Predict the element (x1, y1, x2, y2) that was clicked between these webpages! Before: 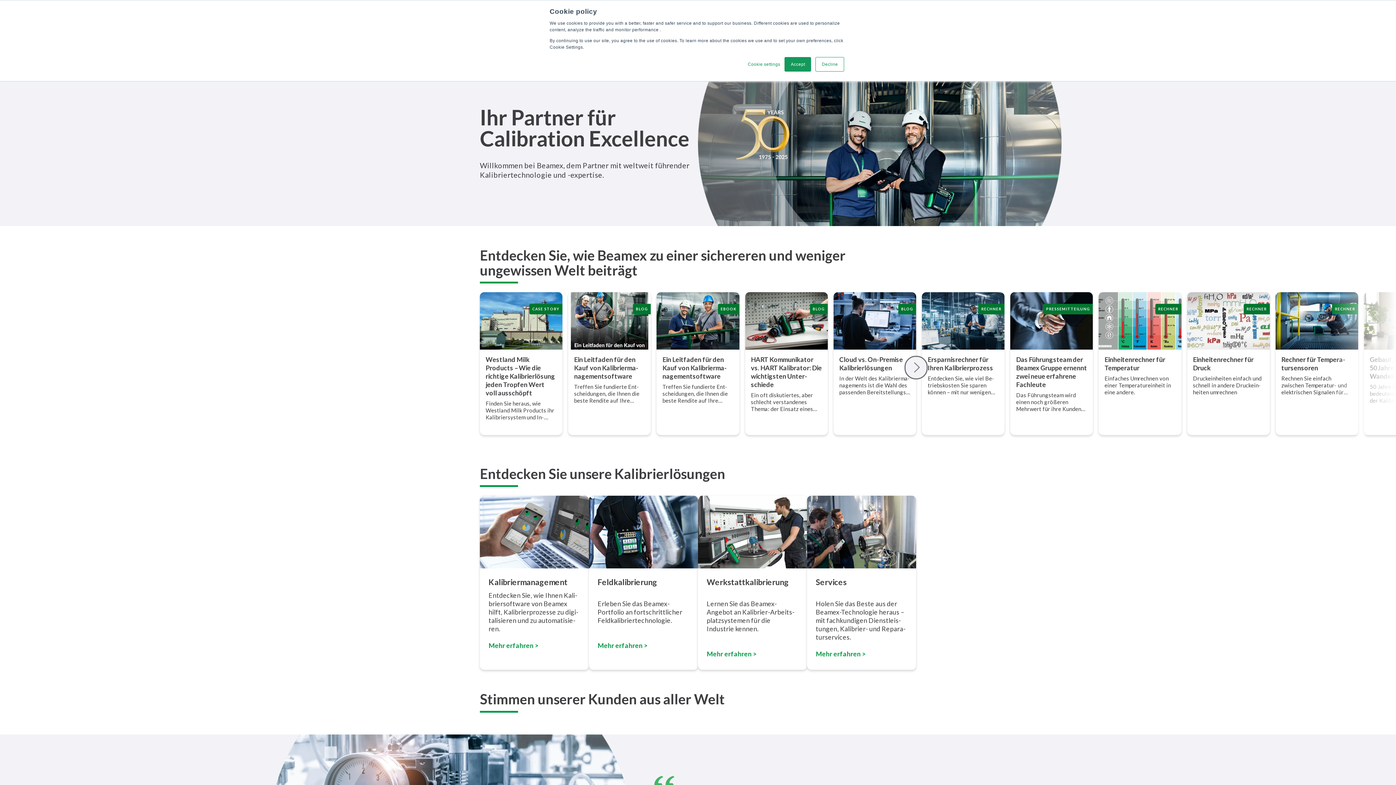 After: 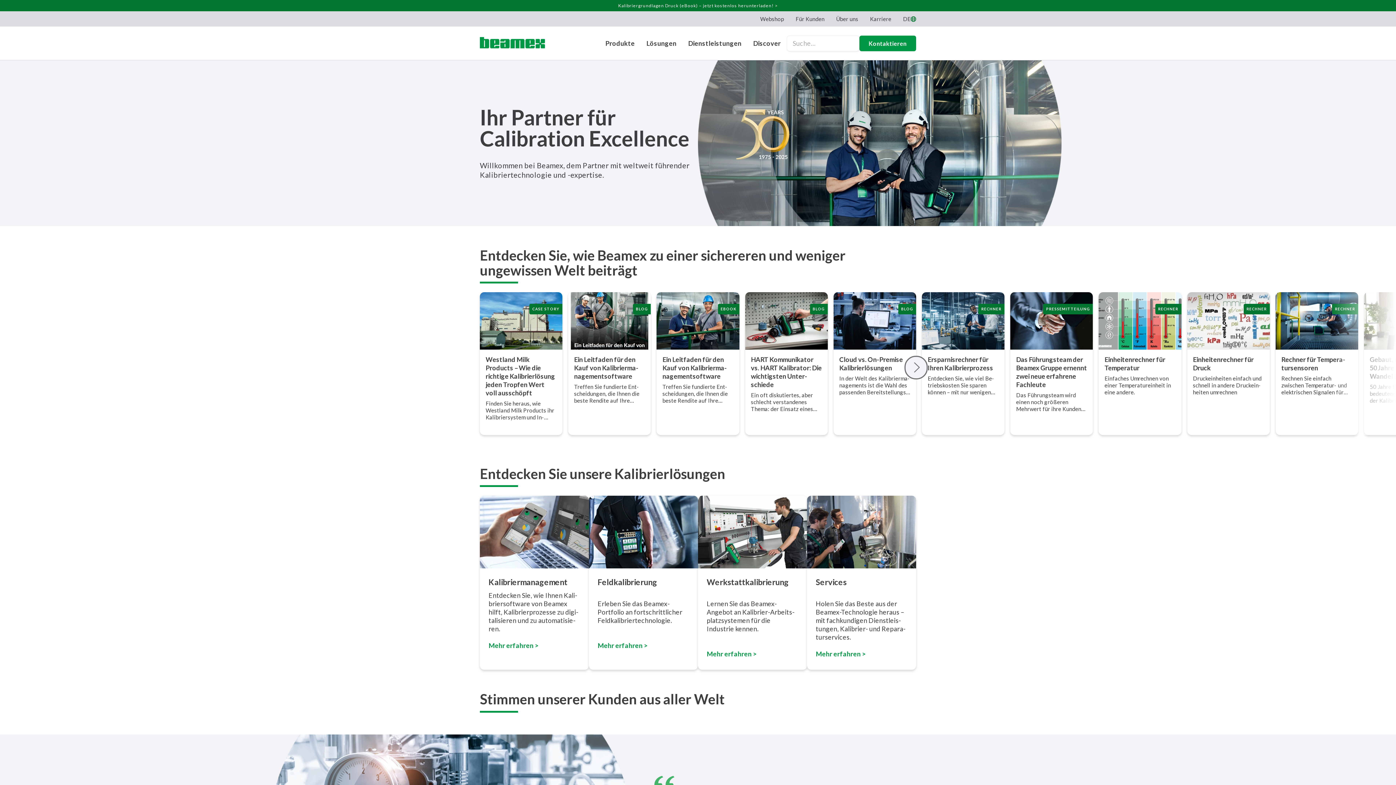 Action: bbox: (784, 57, 811, 71) label: Accept